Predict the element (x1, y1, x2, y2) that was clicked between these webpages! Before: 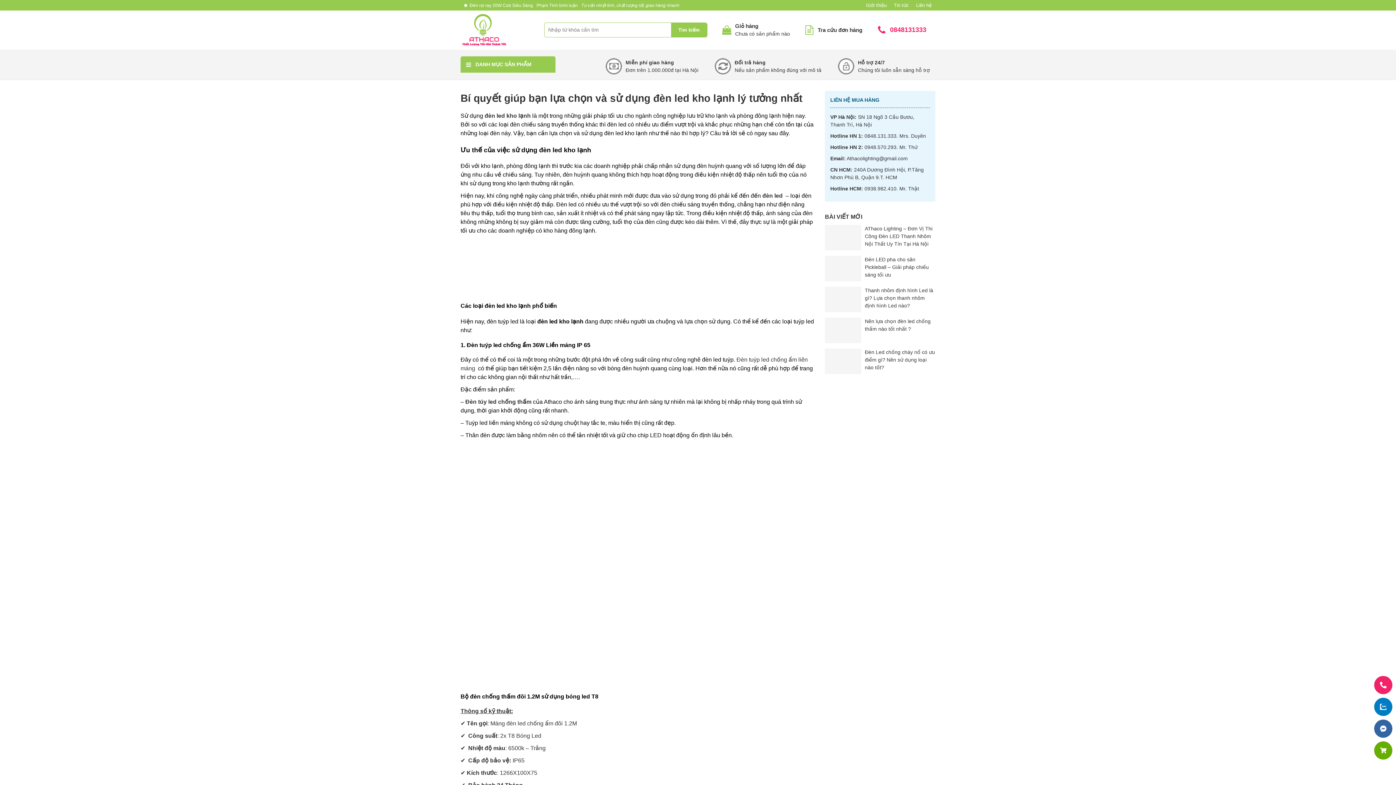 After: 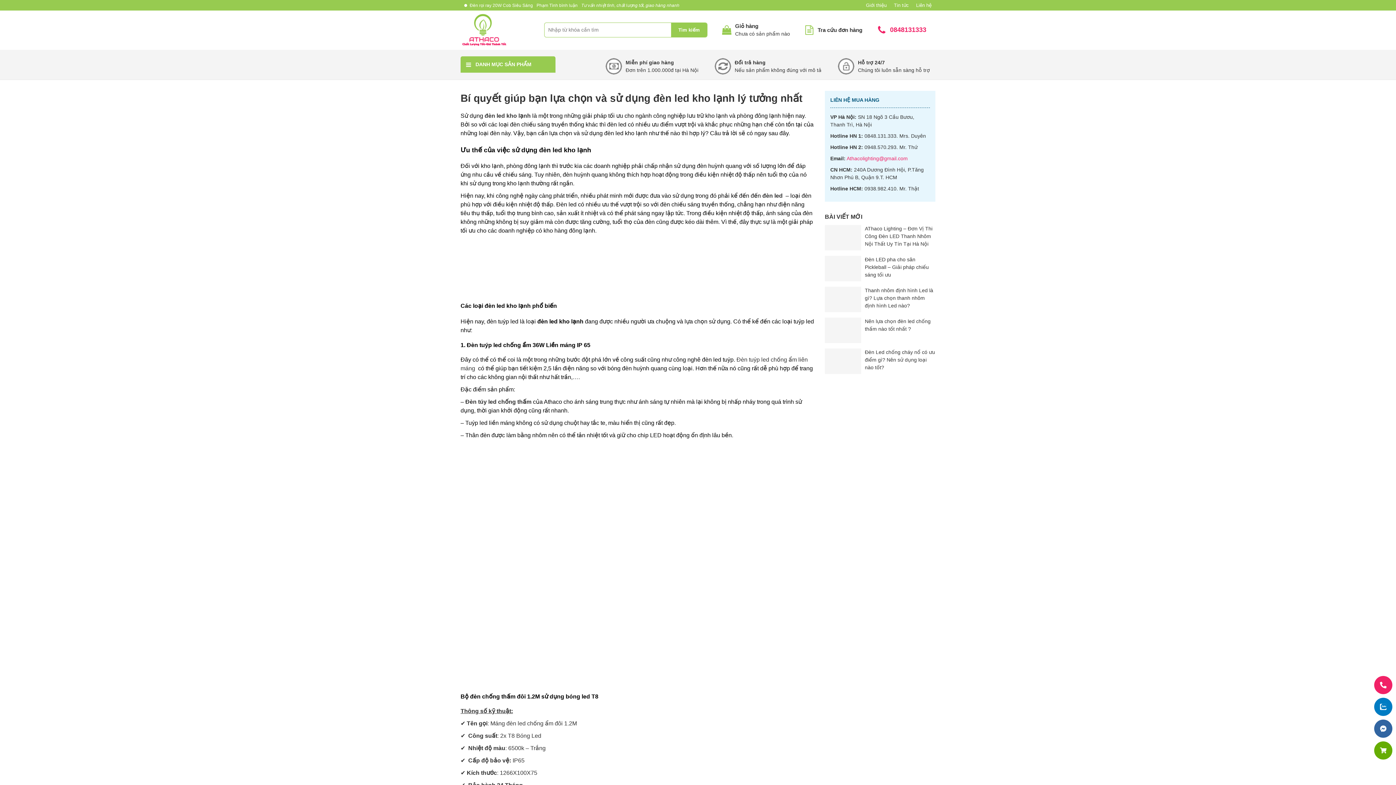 Action: bbox: (846, 155, 908, 161) label: Athacolighting@gmail.com